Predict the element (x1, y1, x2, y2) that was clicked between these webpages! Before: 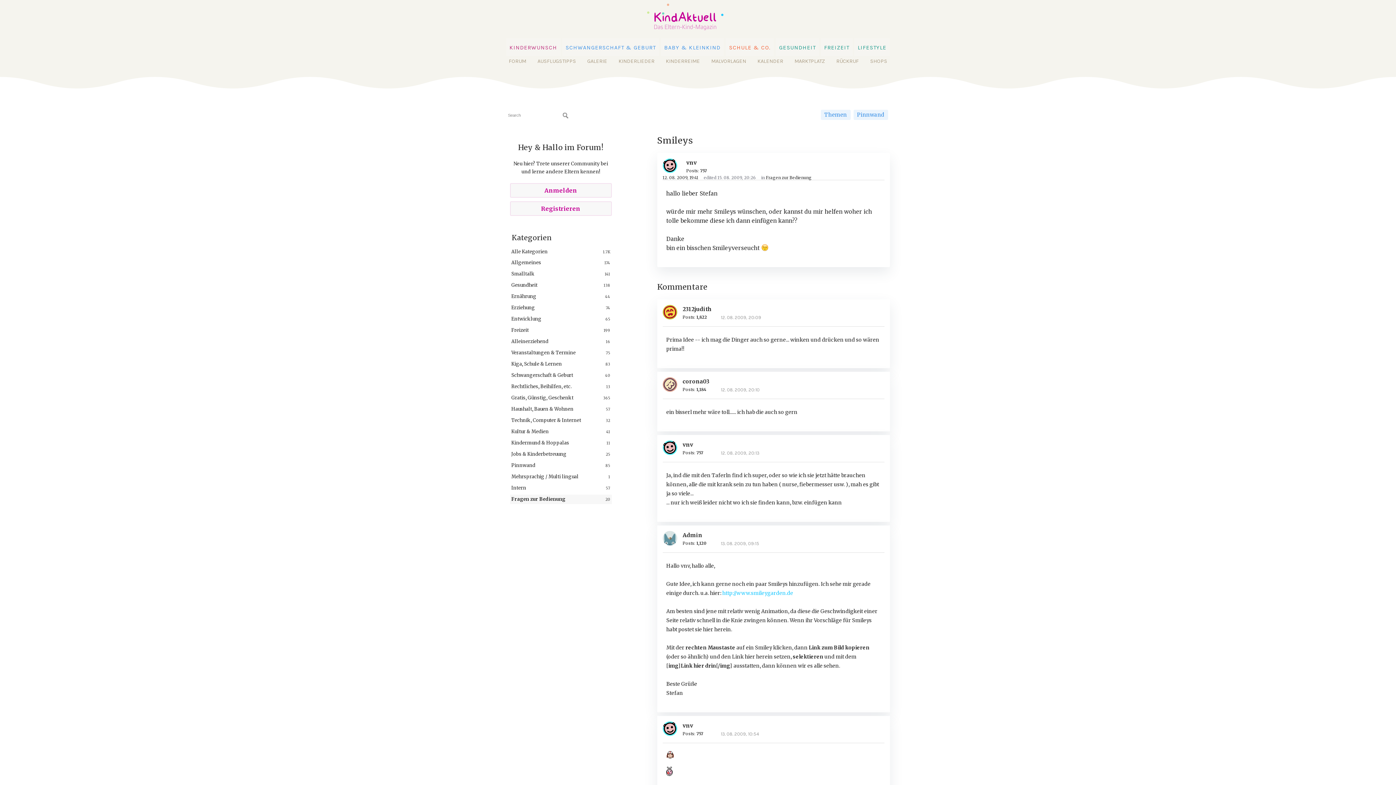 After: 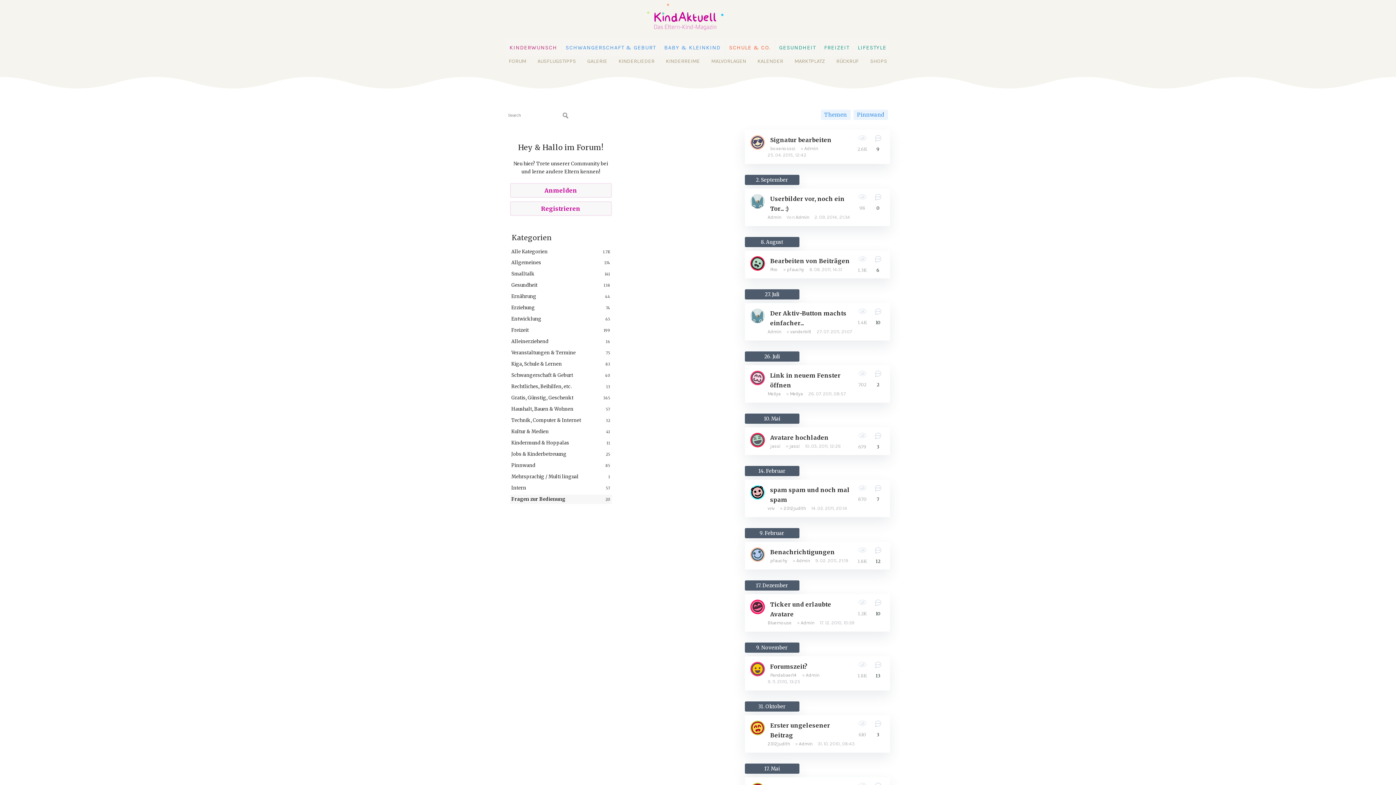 Action: label: Category: &quot;Fragen zur Bedienung&quot; bbox: (766, 175, 811, 180)